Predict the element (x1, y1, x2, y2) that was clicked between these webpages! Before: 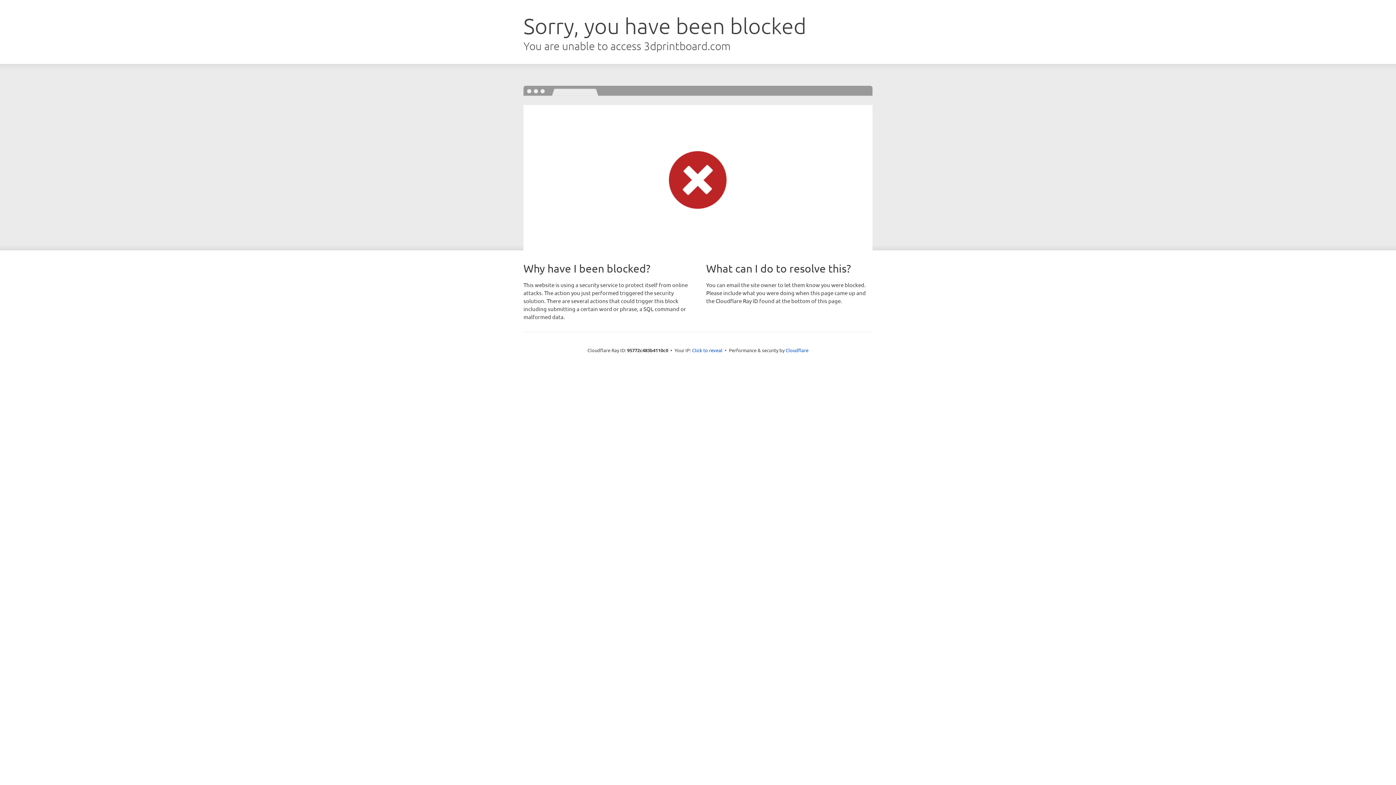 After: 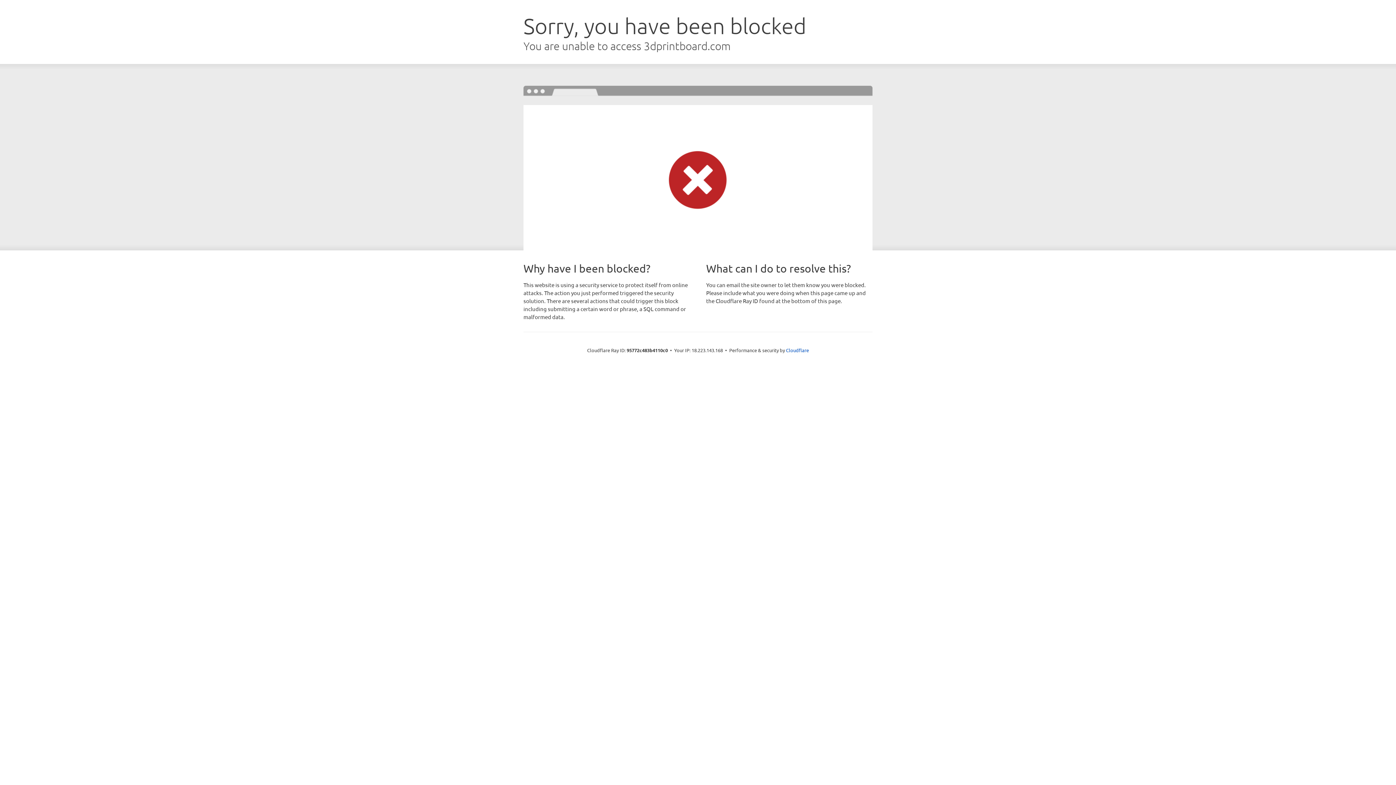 Action: bbox: (692, 346, 722, 353) label: Click to reveal